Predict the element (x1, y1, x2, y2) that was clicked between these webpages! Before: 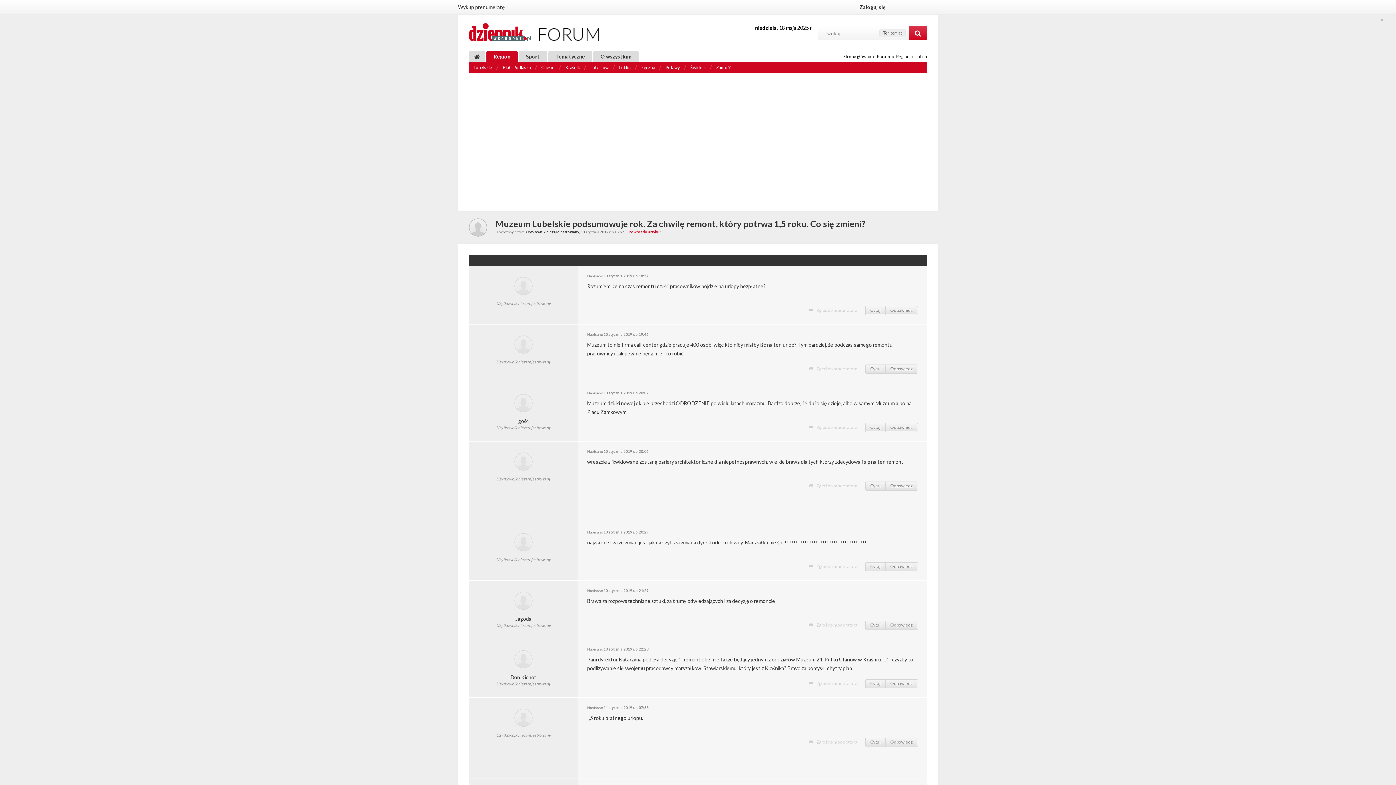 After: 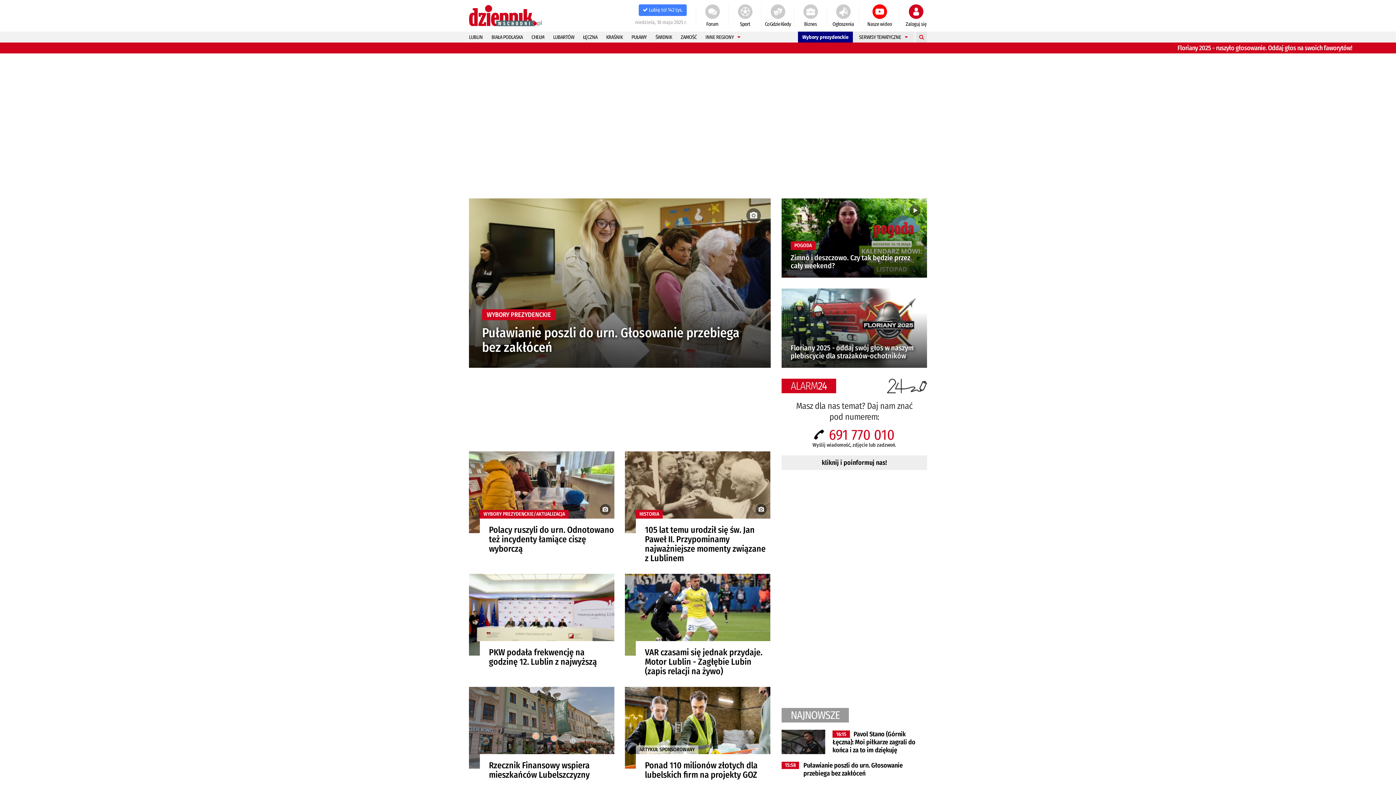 Action: bbox: (843, 53, 871, 59) label: Strona główna